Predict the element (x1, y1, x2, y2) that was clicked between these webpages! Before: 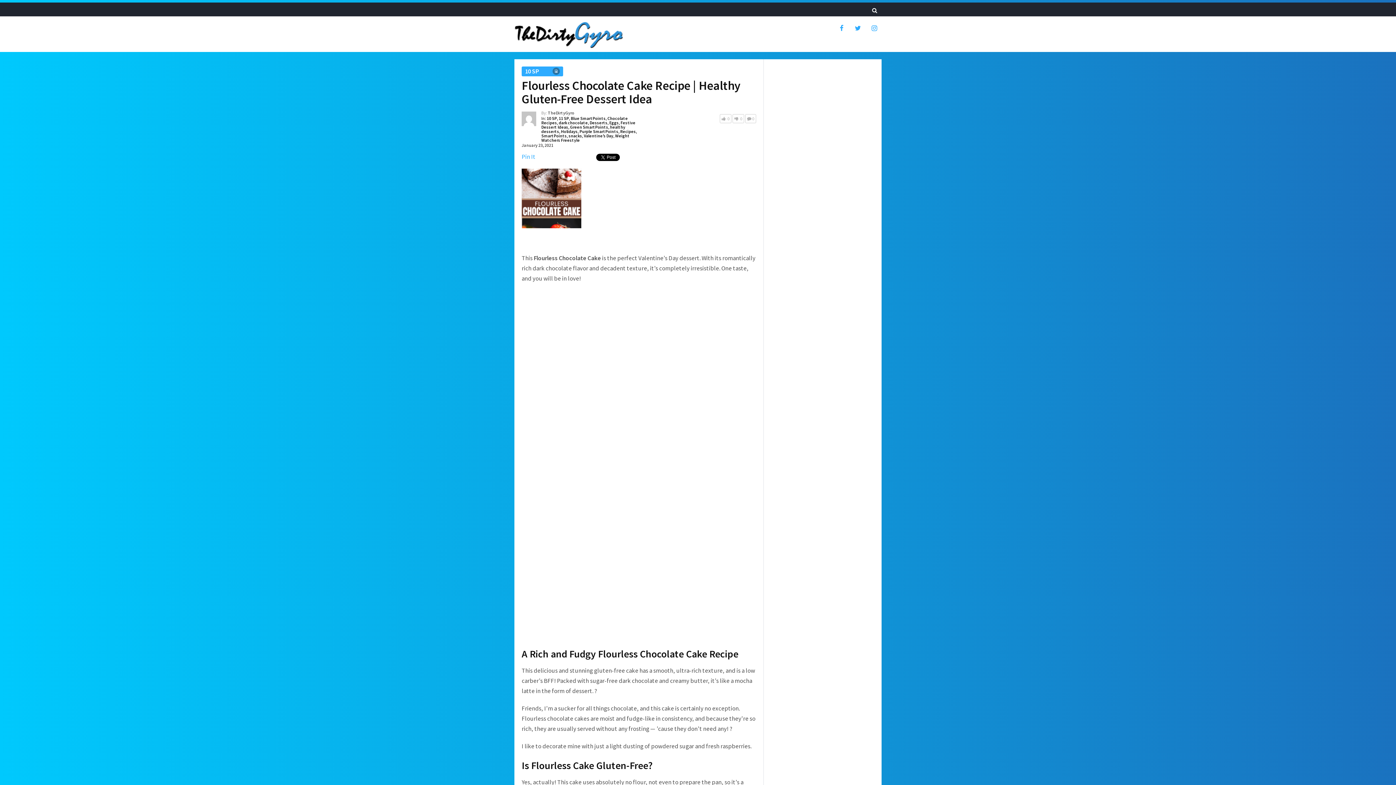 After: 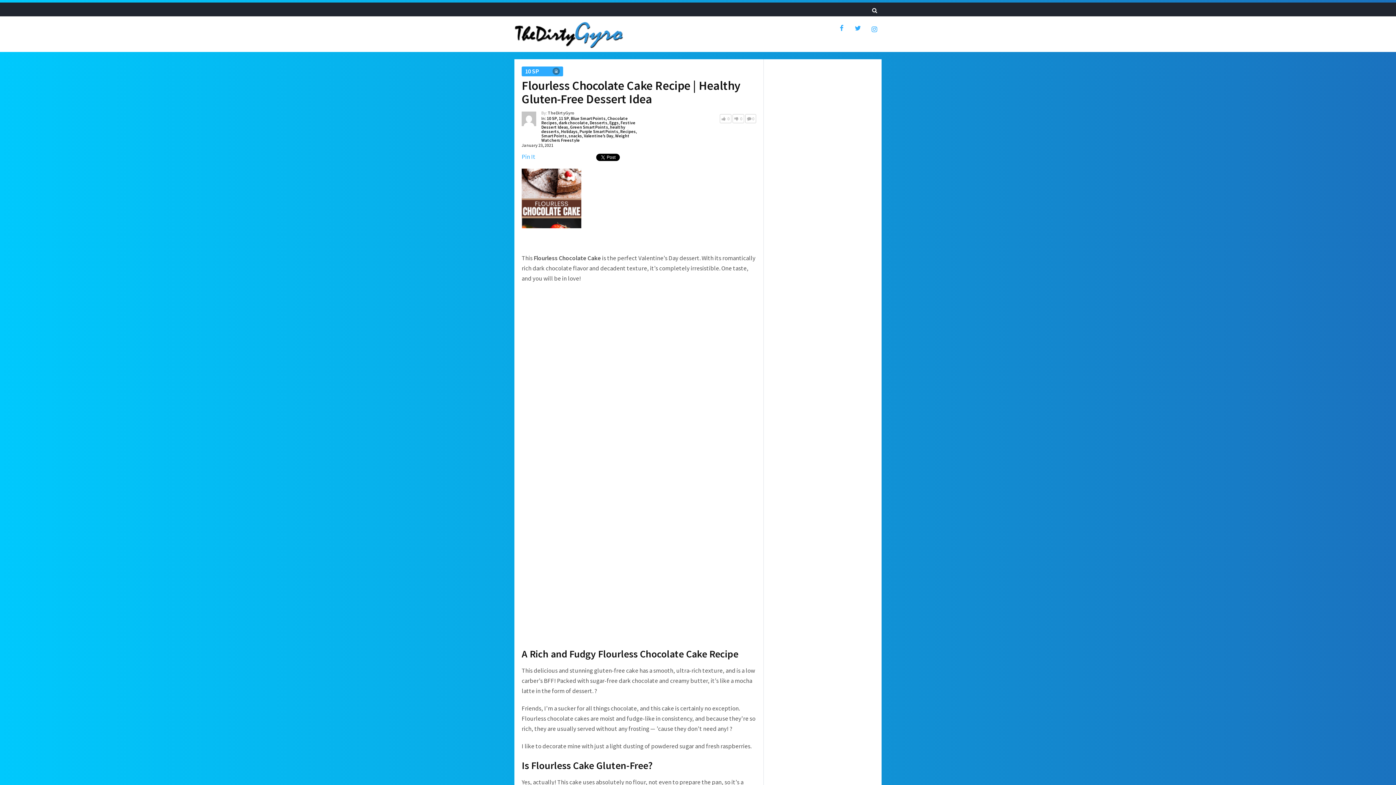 Action: bbox: (867, 21, 881, 35)